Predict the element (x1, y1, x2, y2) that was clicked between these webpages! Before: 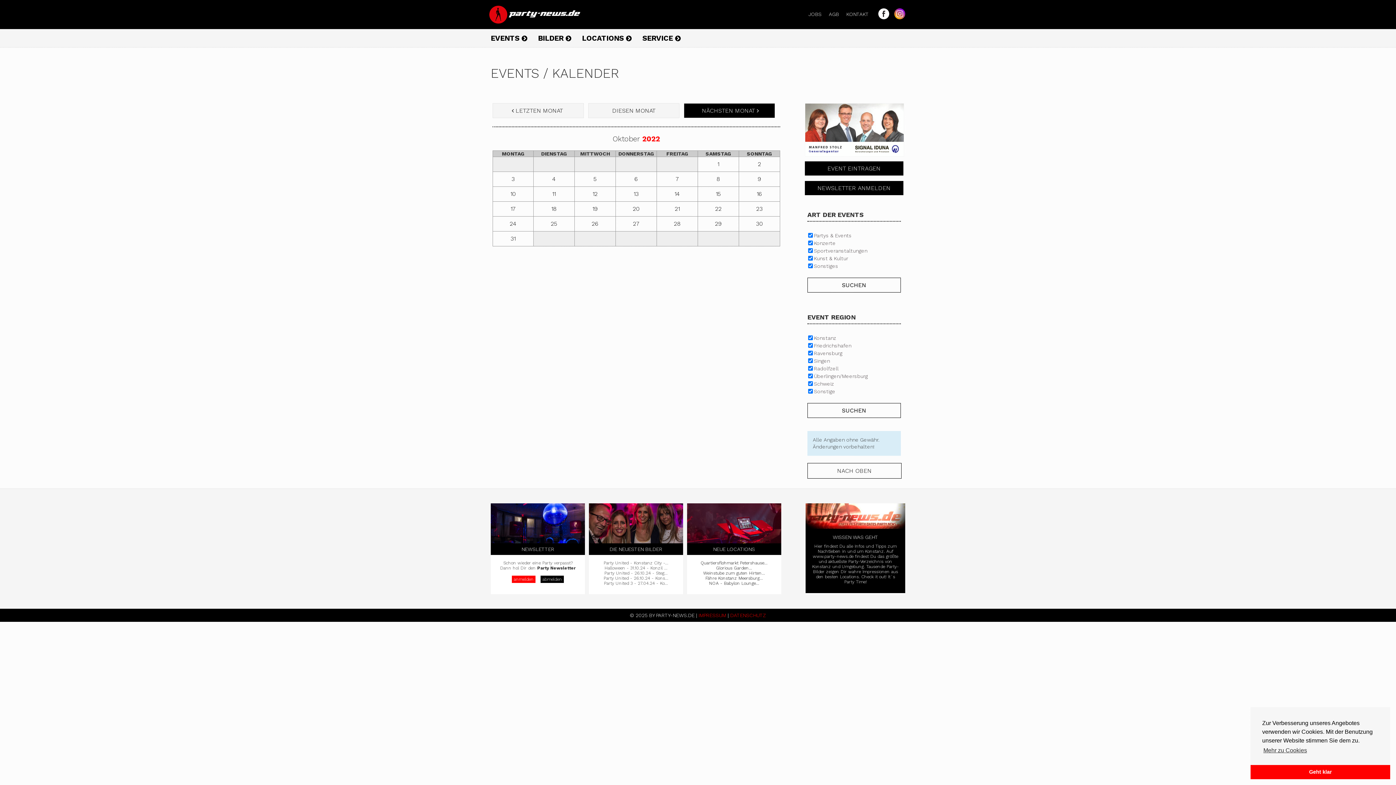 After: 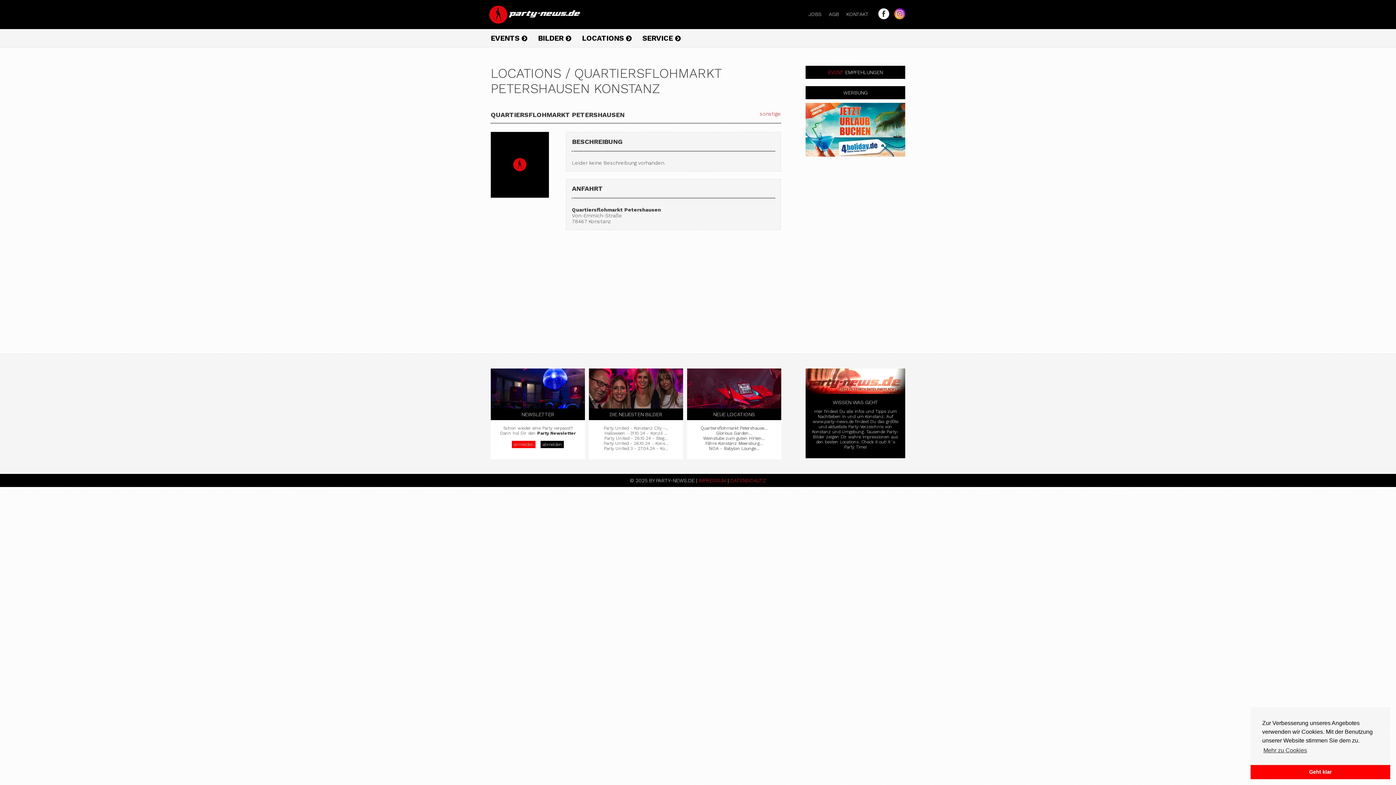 Action: bbox: (700, 560, 767, 565) label: Quartiersflohmarkt Petershause...